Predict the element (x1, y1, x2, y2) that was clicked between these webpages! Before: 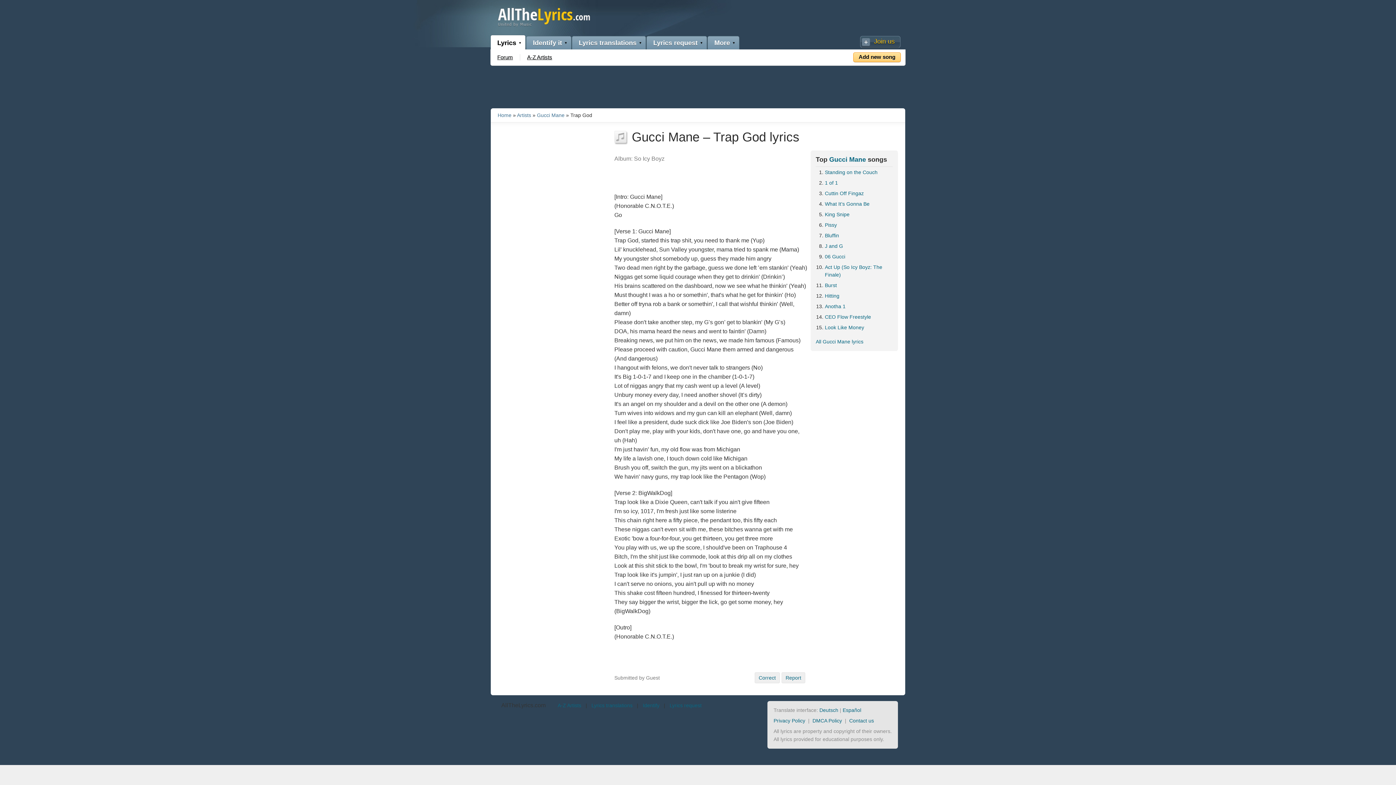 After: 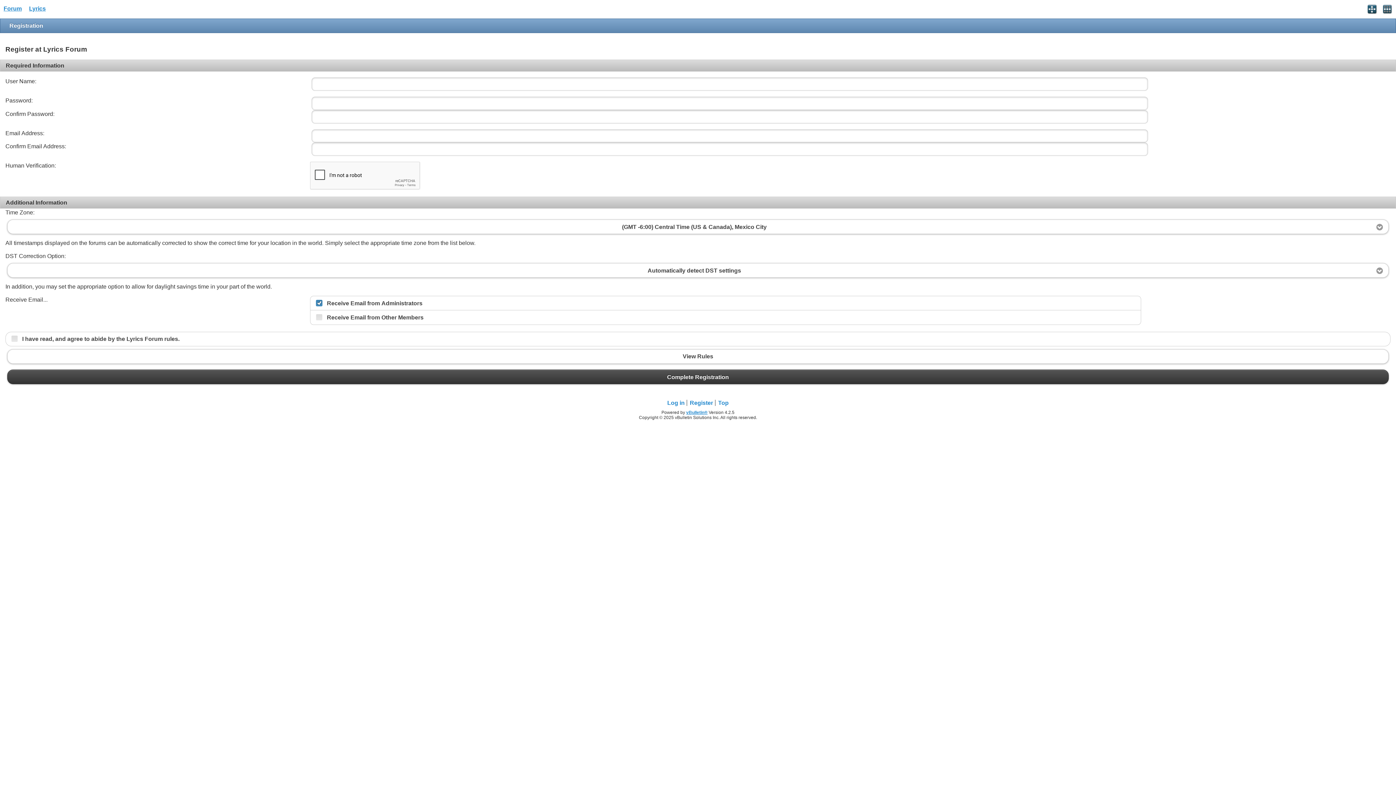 Action: bbox: (860, 36, 900, 48) label: Join us